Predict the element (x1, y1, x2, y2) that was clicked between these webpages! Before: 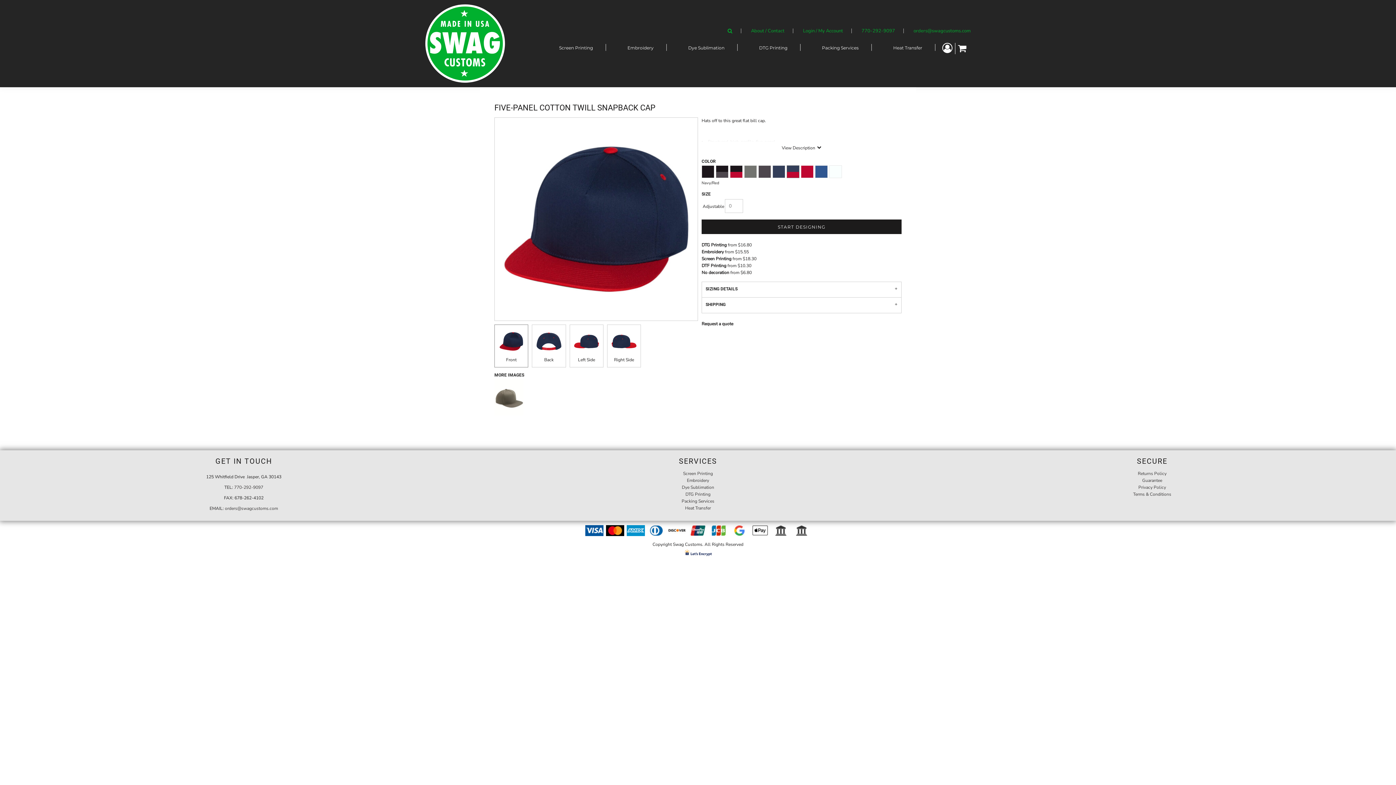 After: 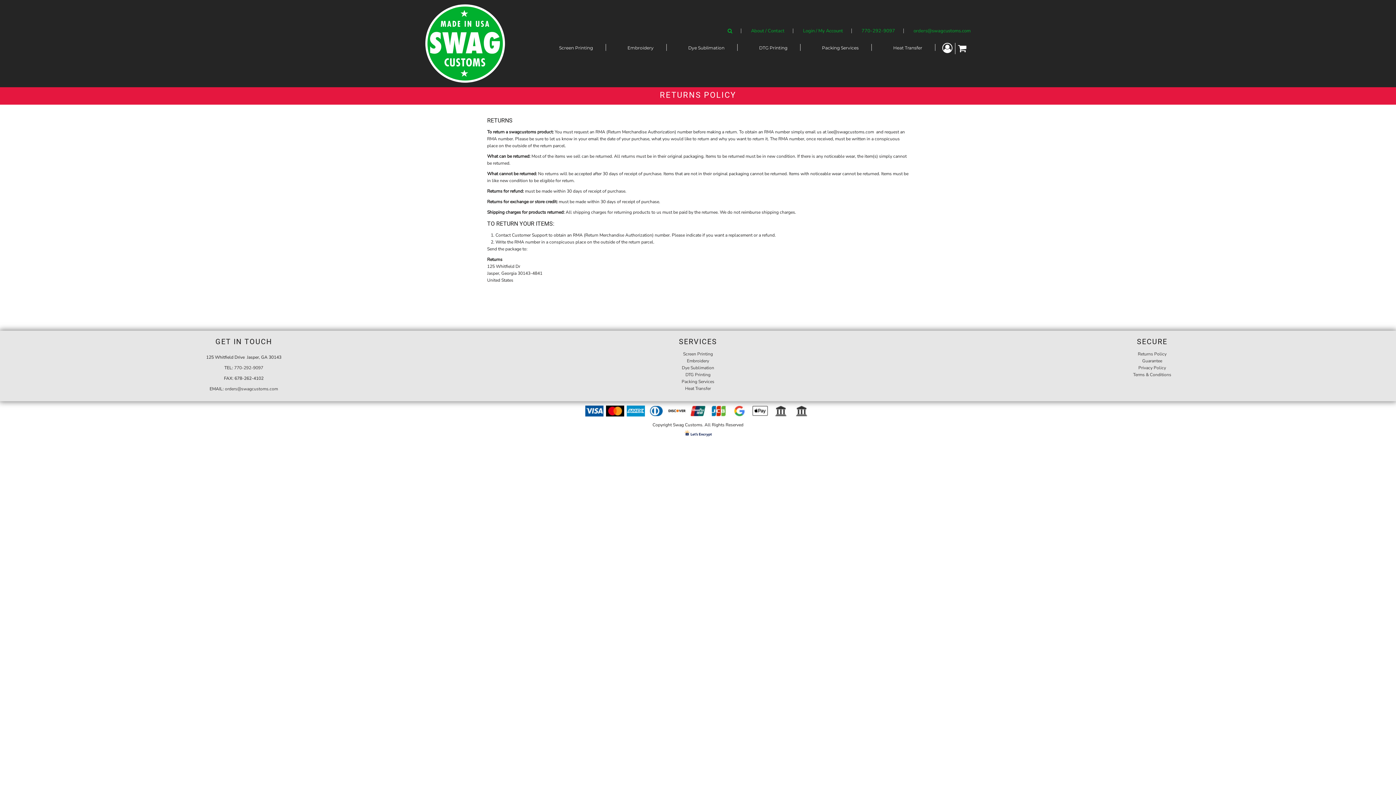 Action: label: Returns Policy bbox: (1138, 470, 1166, 476)